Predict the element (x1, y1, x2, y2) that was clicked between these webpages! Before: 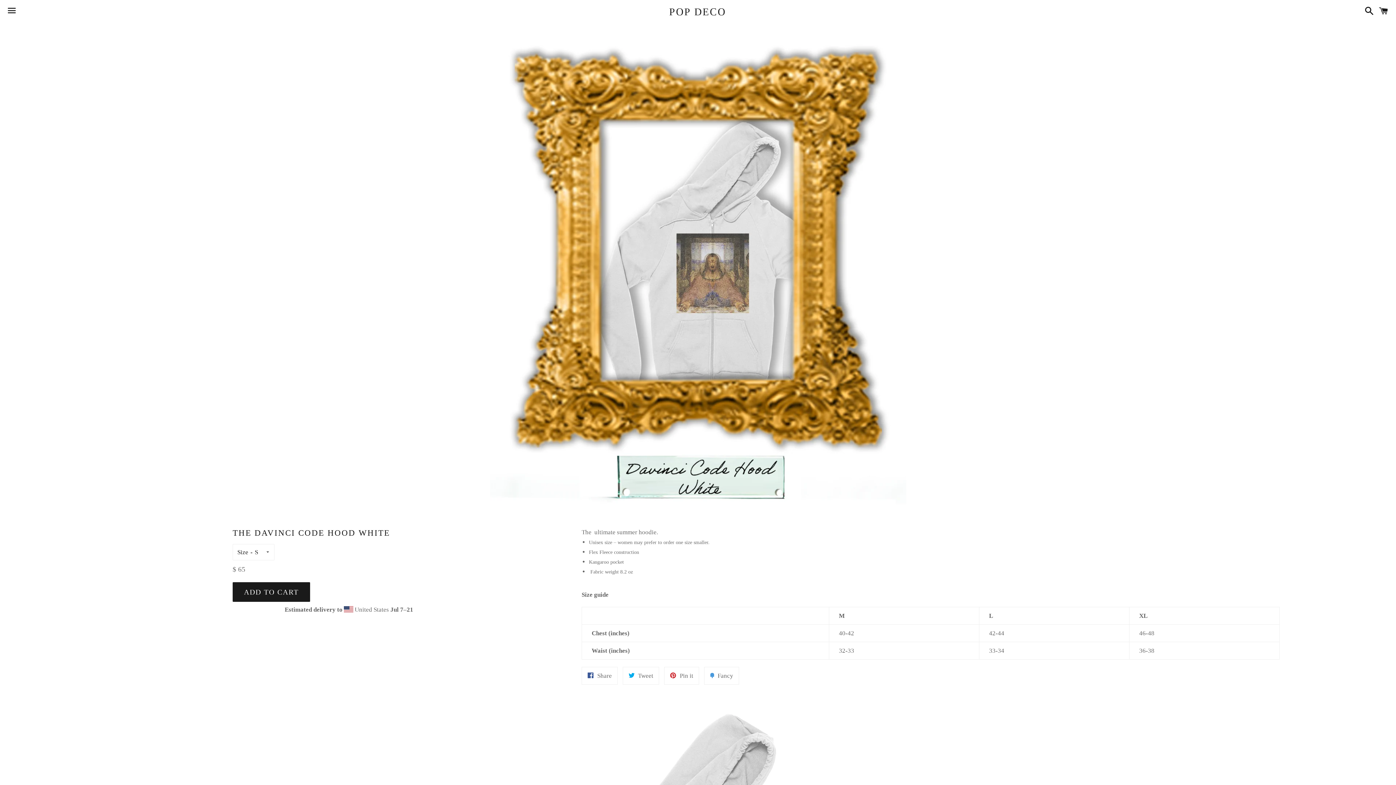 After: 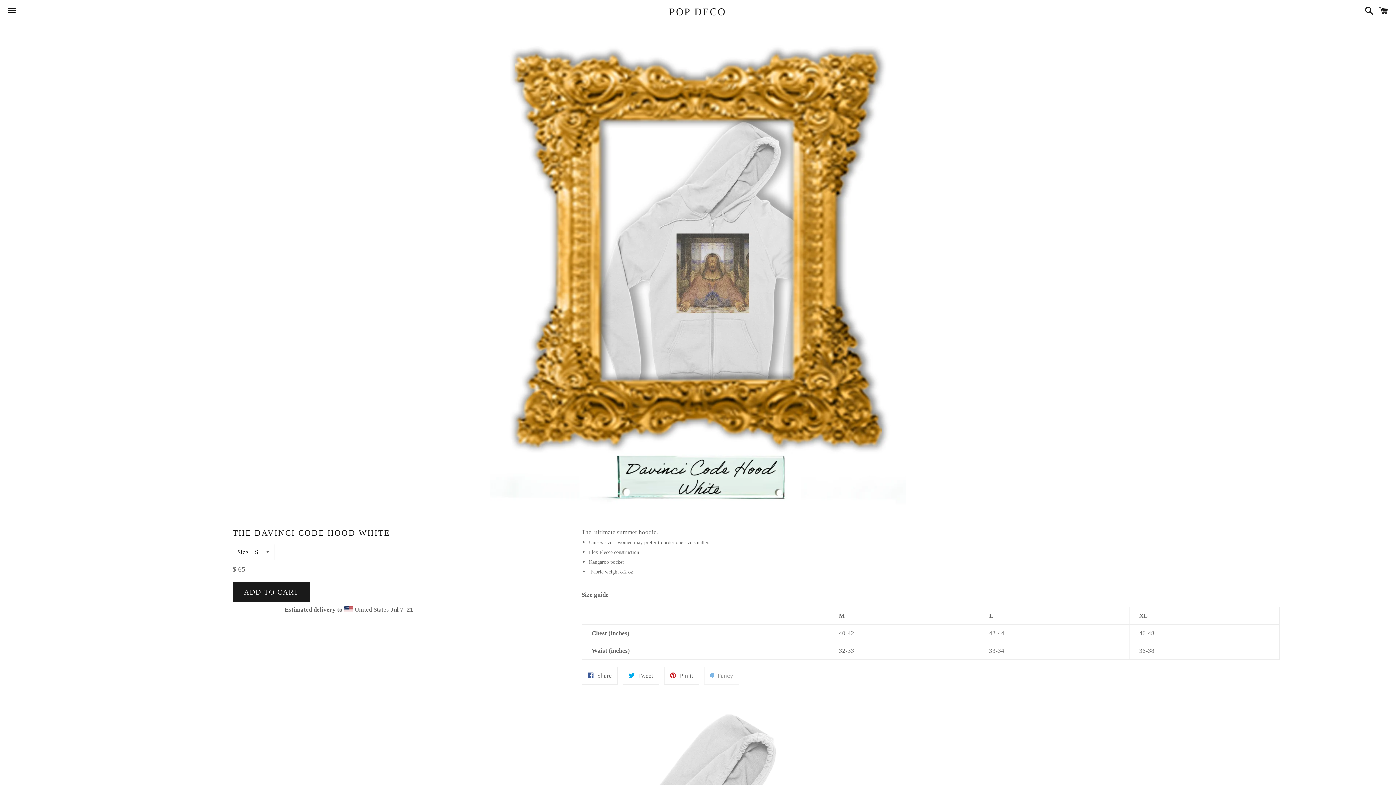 Action: bbox: (704, 667, 739, 685) label:  Fancy